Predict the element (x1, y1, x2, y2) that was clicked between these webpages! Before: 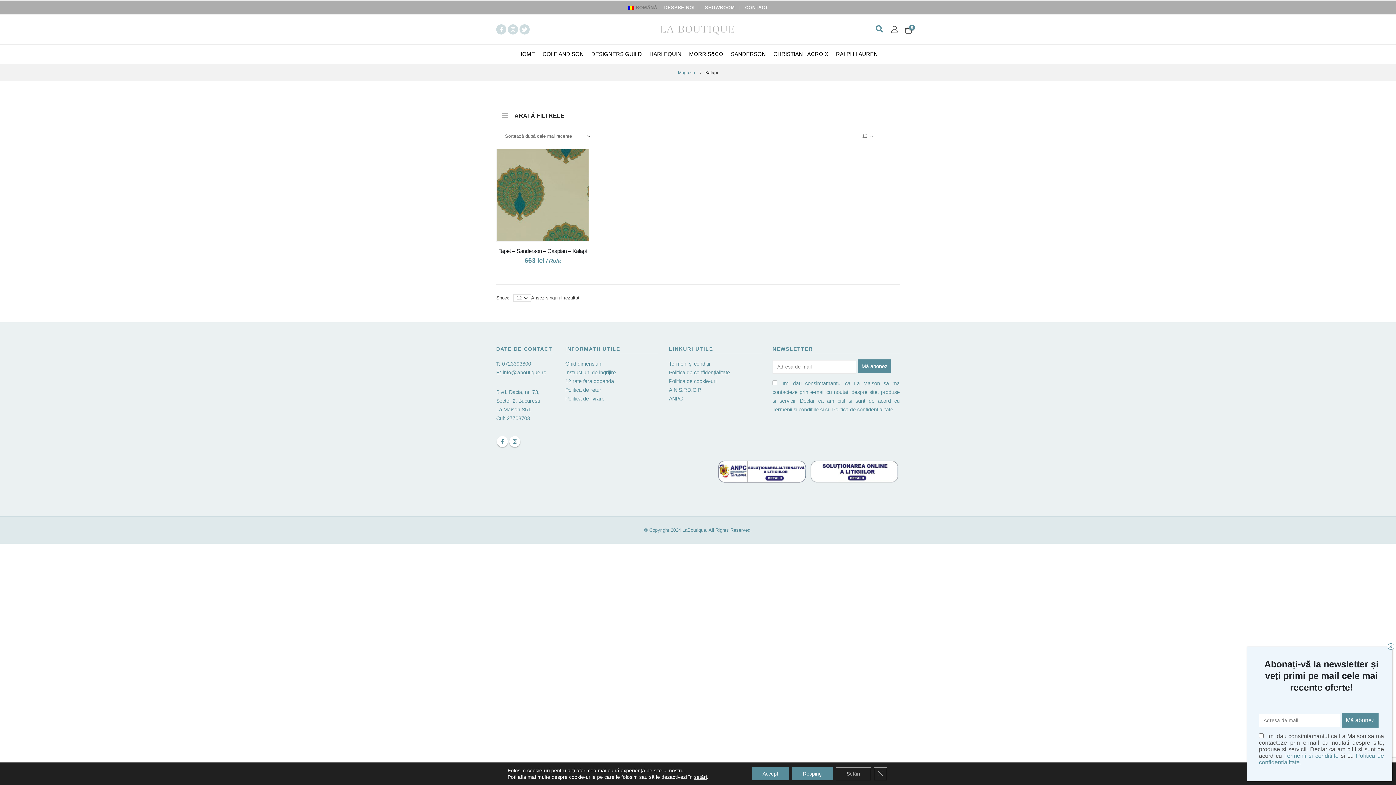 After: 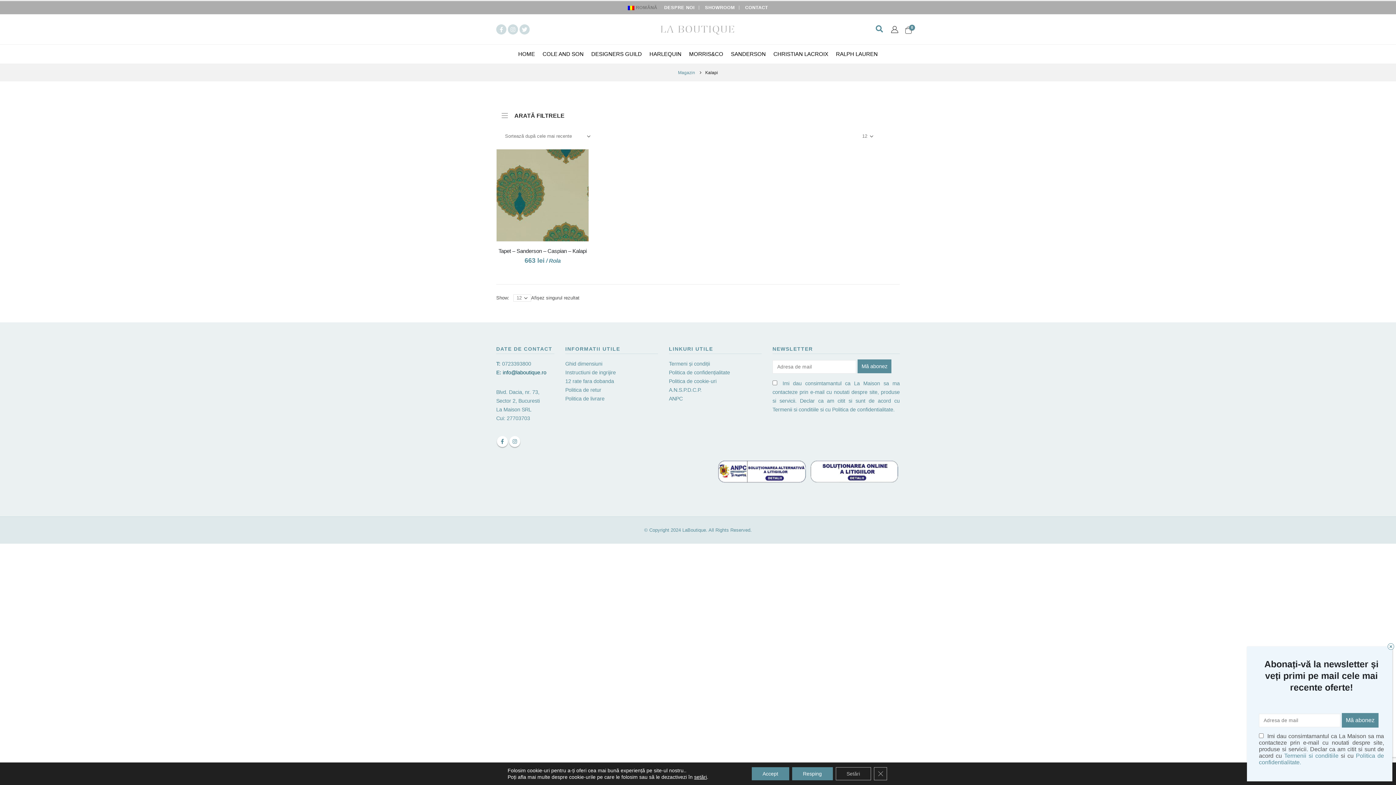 Action: label: info@laboutique.ro bbox: (502, 369, 546, 375)